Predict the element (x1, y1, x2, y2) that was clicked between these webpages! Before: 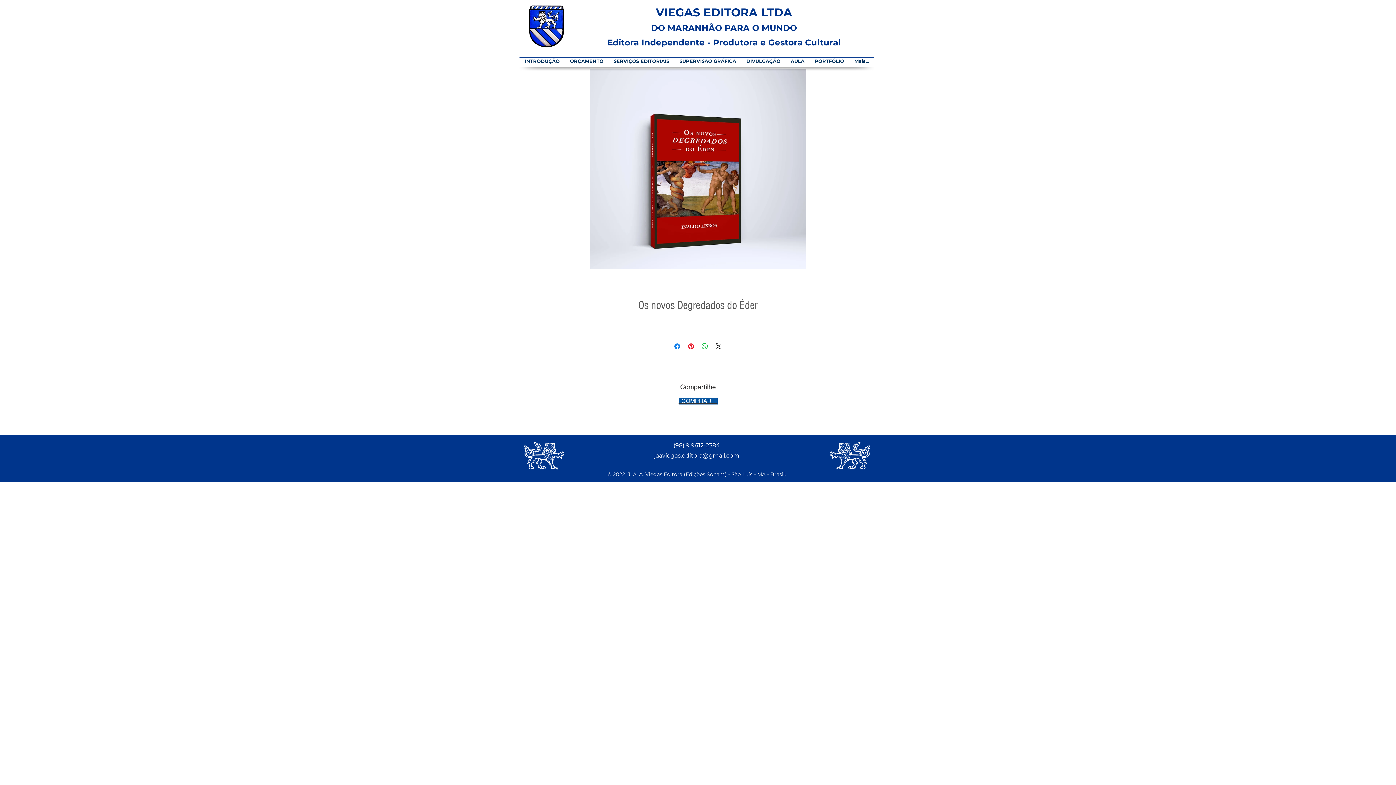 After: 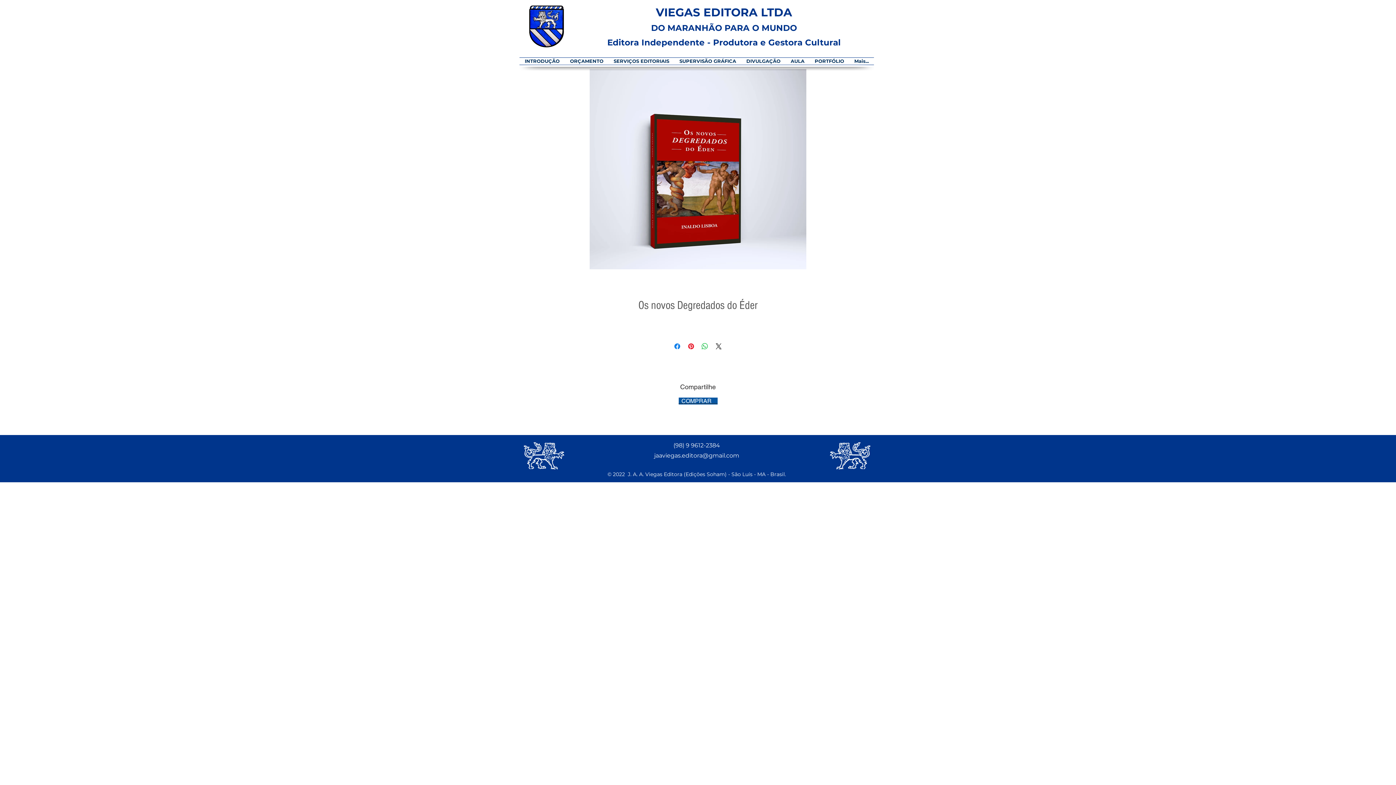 Action: label:   COMPRAR     bbox: (678, 397, 717, 404)